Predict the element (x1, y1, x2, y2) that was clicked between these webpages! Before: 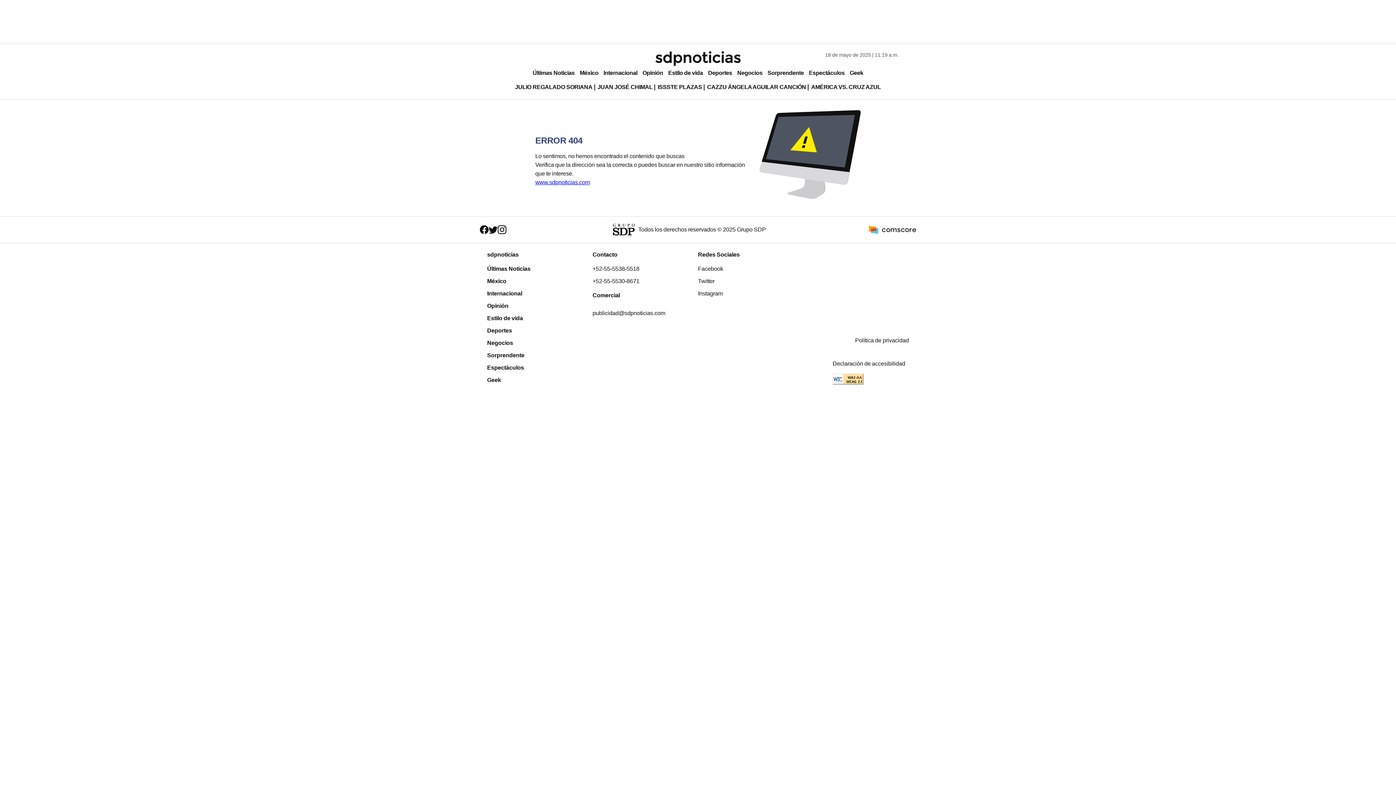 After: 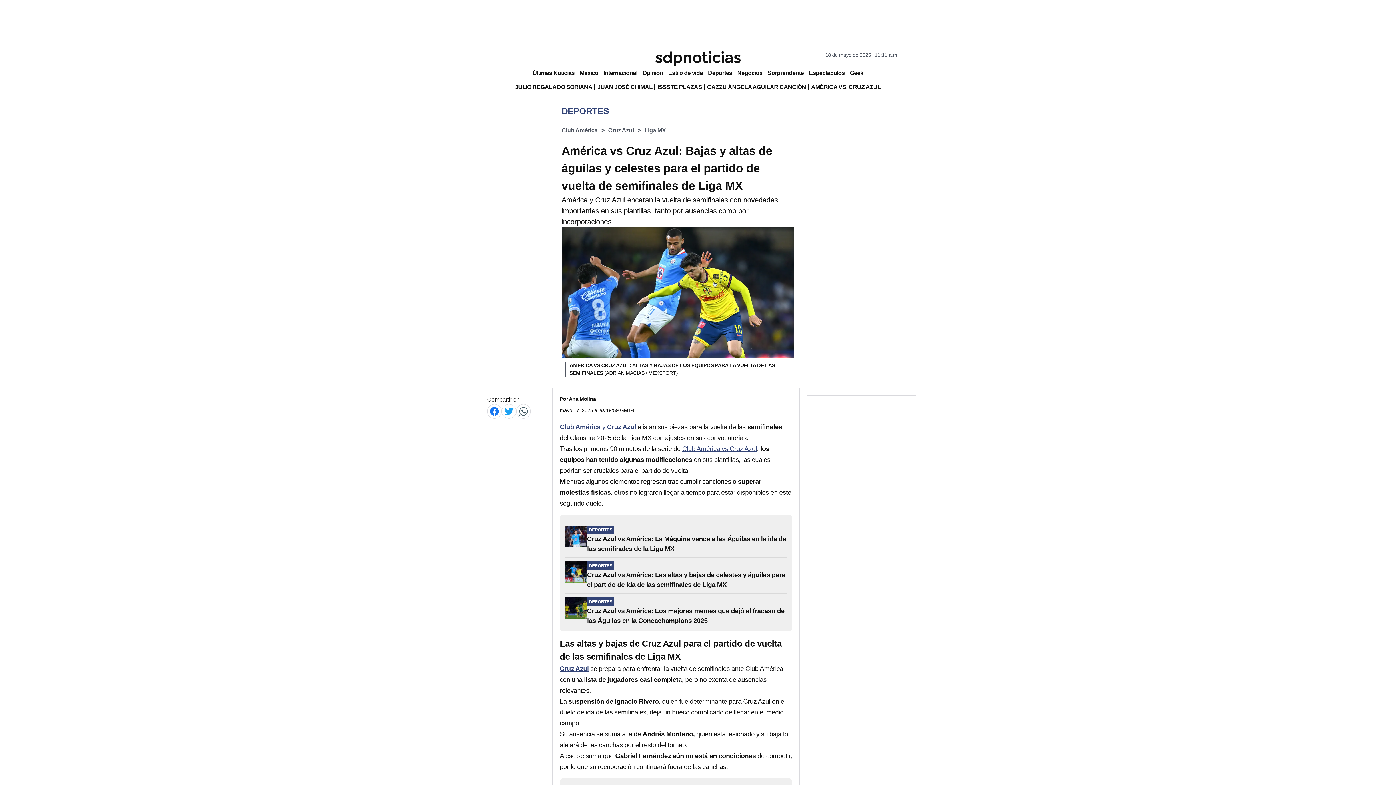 Action: label: AMÉRICA VS. CRUZ AZUL bbox: (808, 80, 883, 93)